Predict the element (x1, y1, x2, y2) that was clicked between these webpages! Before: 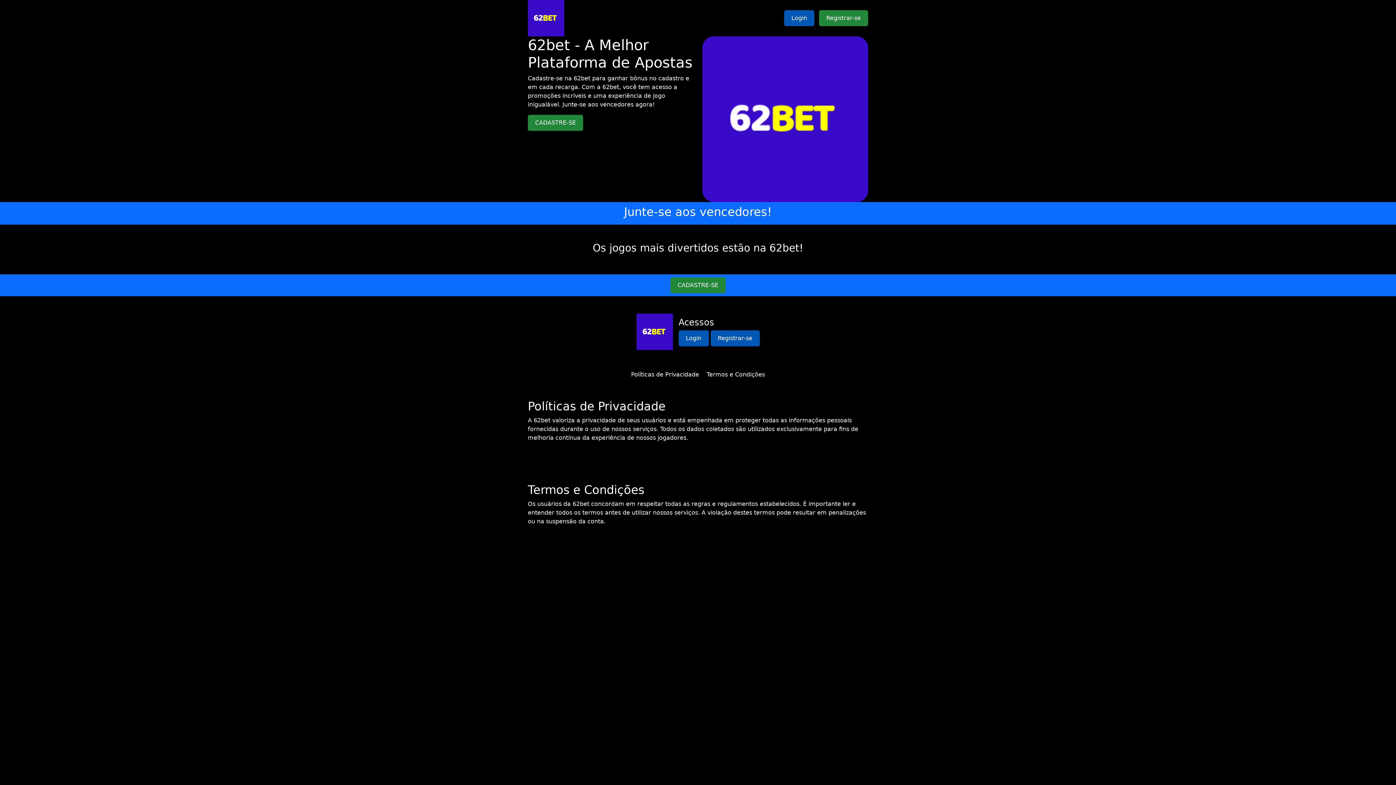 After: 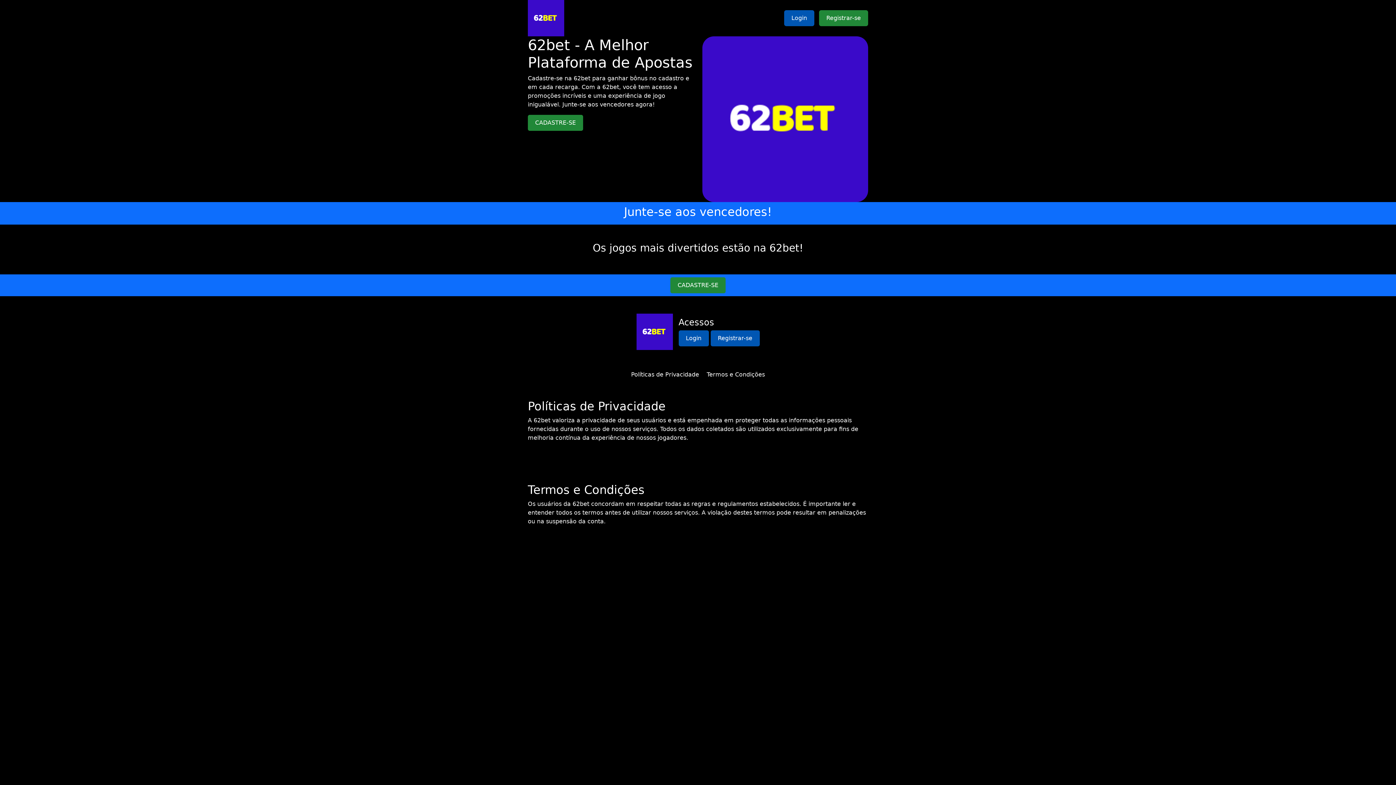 Action: bbox: (631, 371, 699, 378) label: Políticas de Privacidade